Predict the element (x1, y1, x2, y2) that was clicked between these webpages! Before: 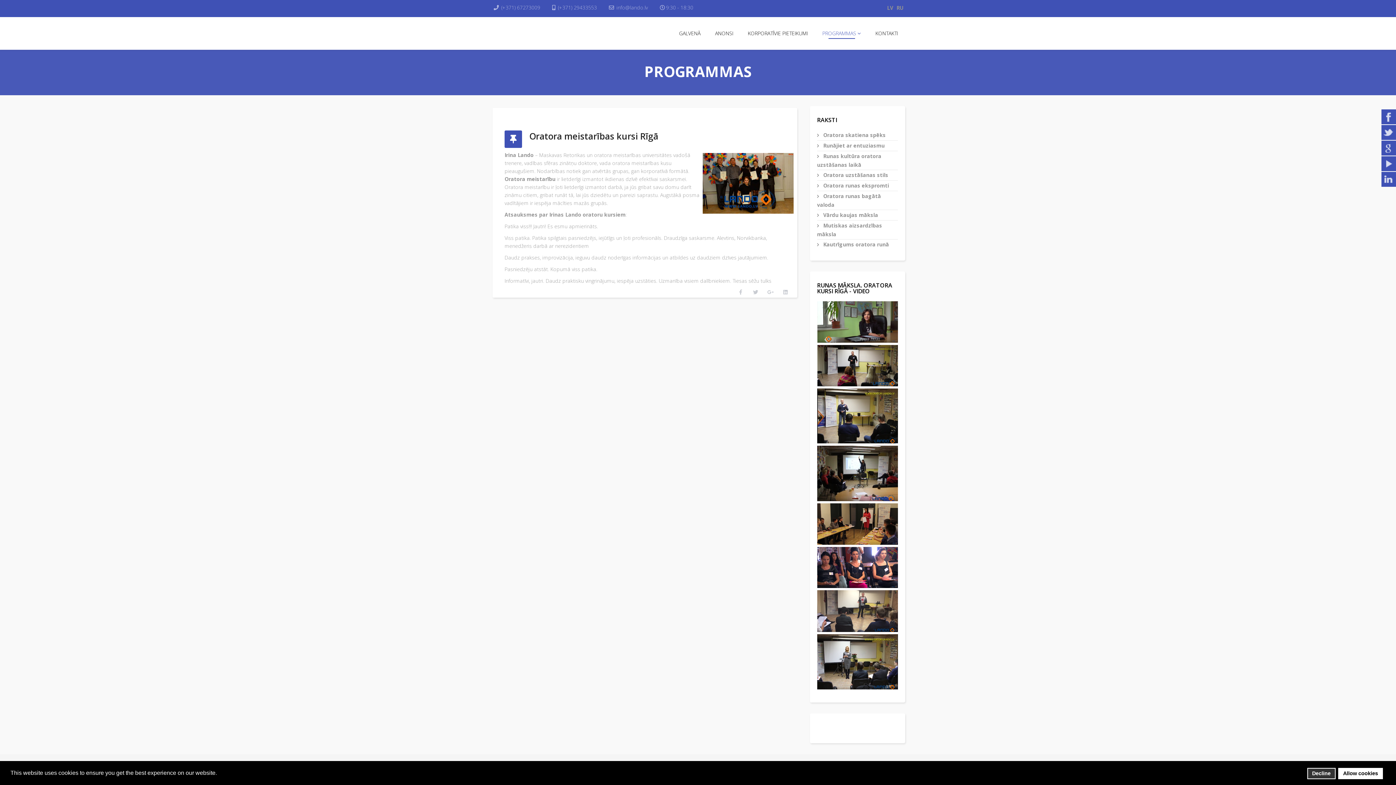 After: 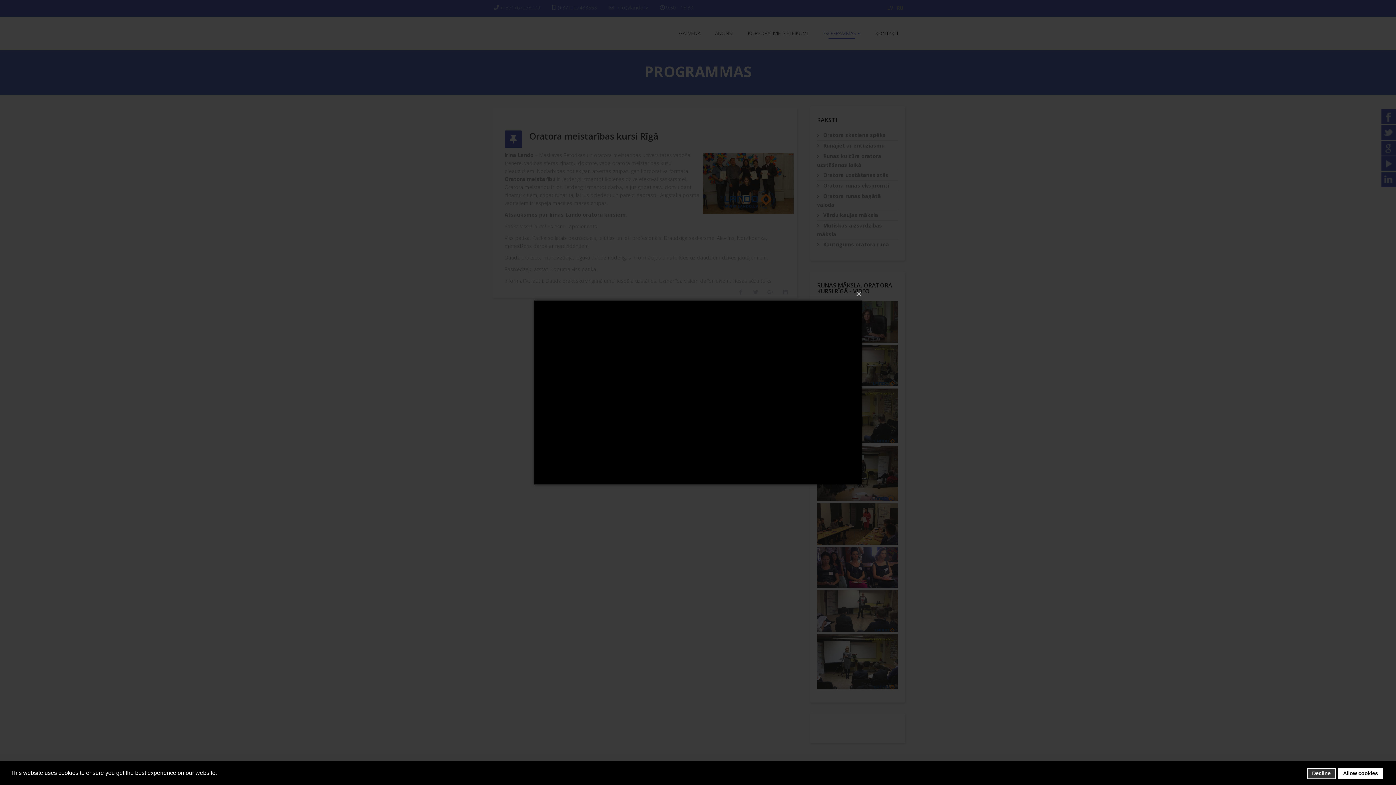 Action: bbox: (817, 503, 898, 544)